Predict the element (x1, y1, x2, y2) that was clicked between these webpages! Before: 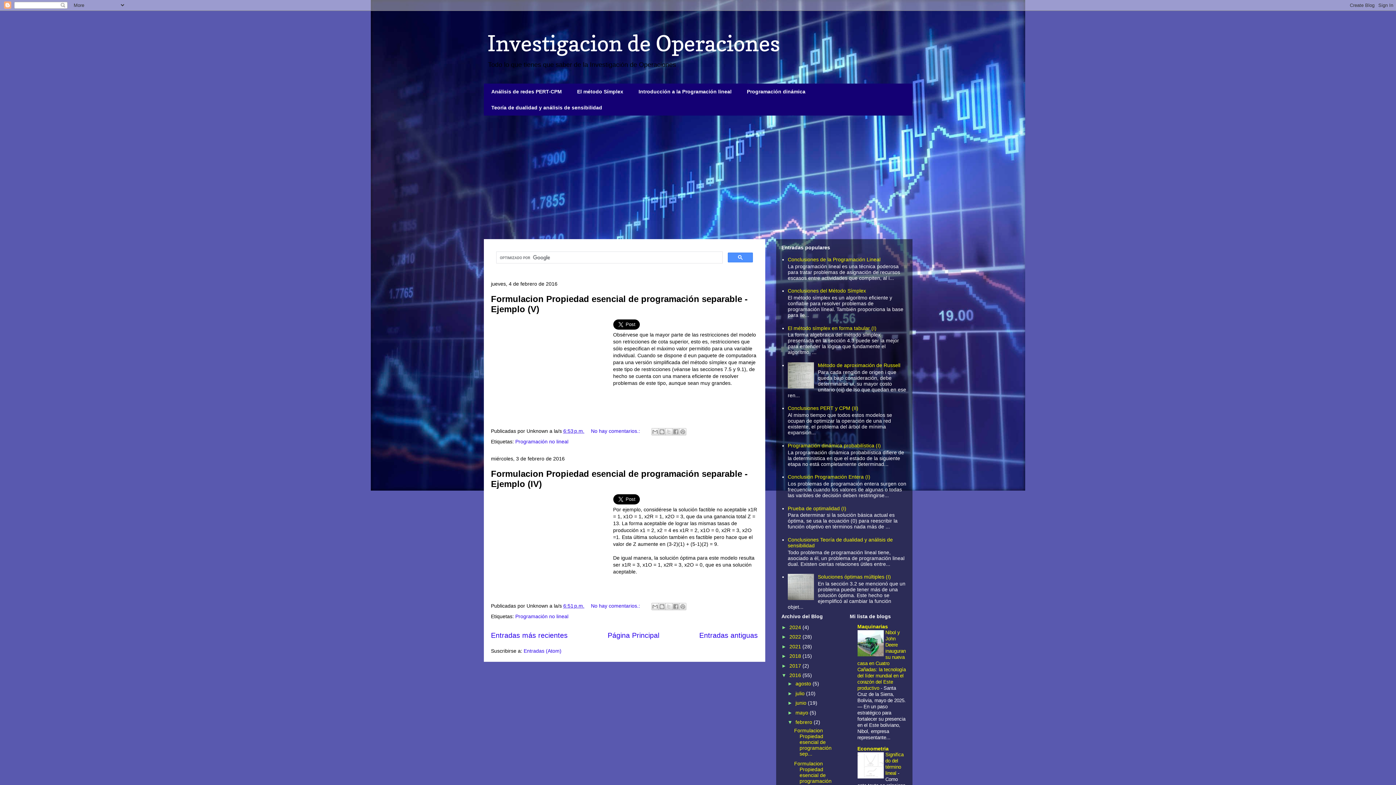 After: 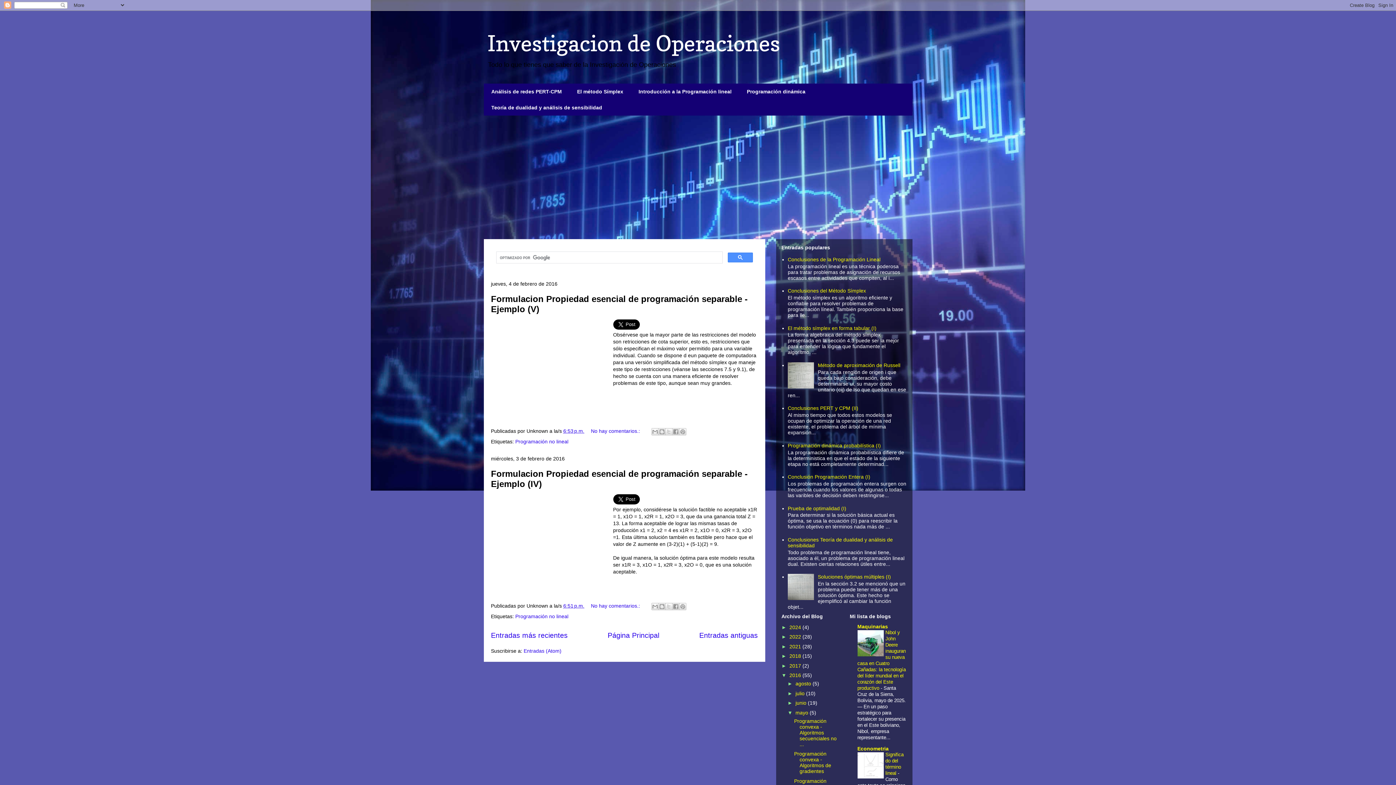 Action: bbox: (787, 710, 795, 715) label: ►  